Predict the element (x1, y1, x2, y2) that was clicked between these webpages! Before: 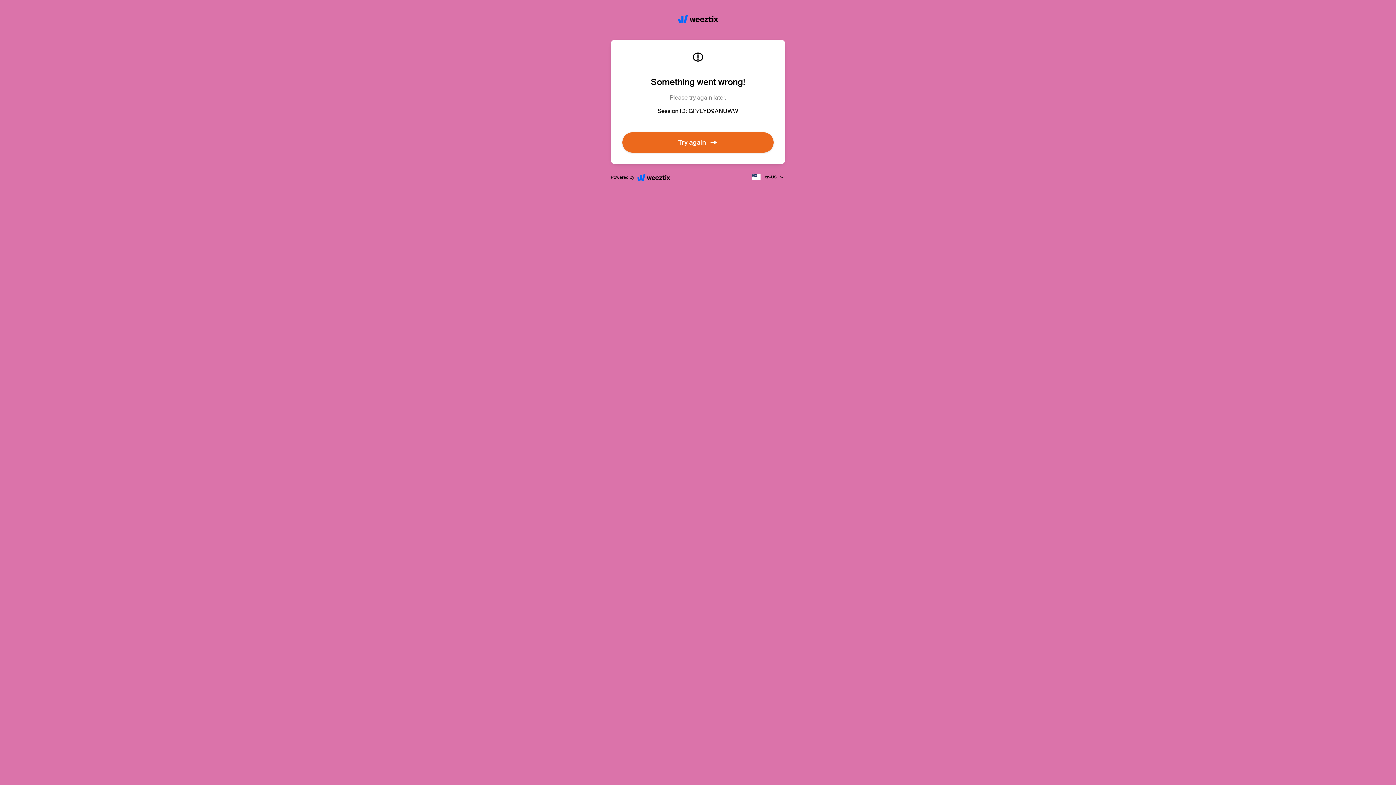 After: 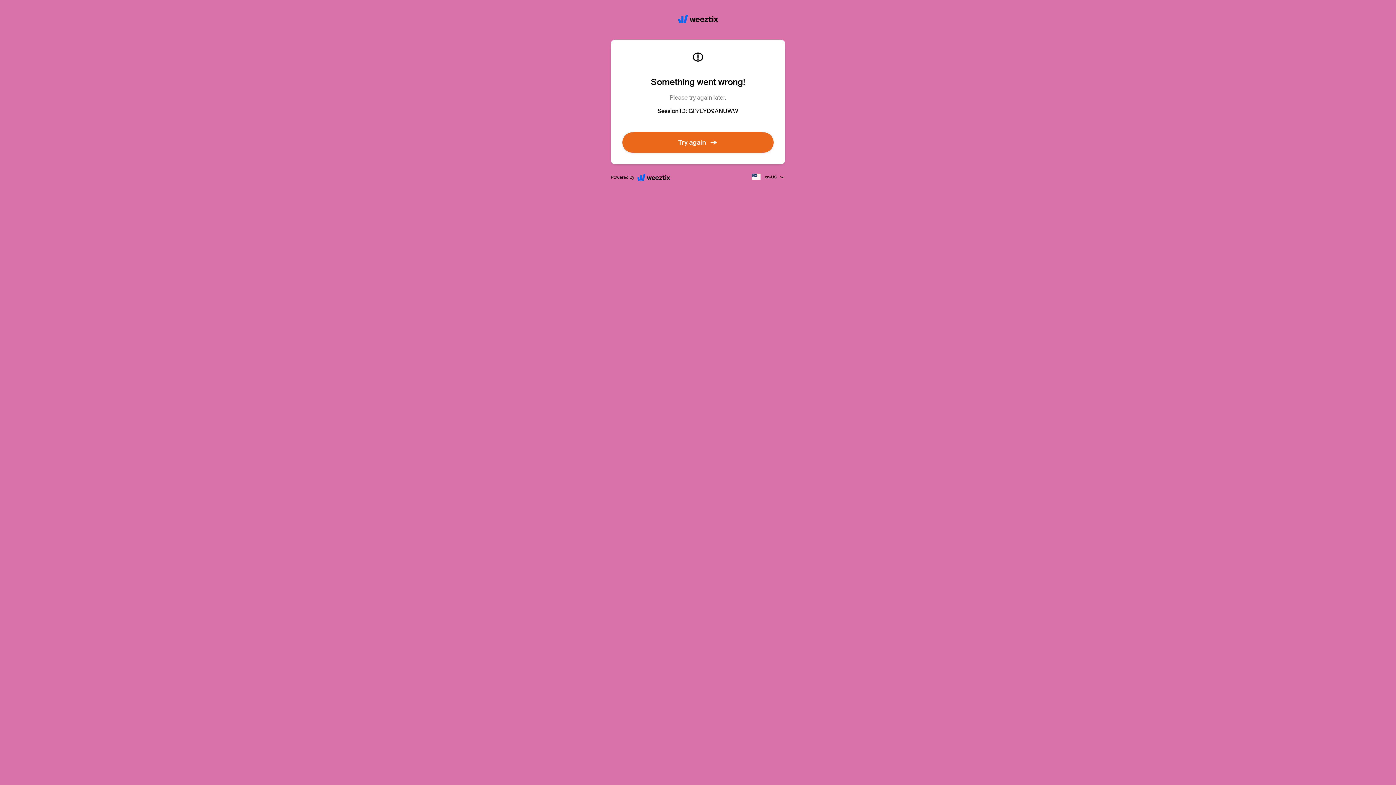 Action: label: Try again bbox: (622, 132, 773, 152)